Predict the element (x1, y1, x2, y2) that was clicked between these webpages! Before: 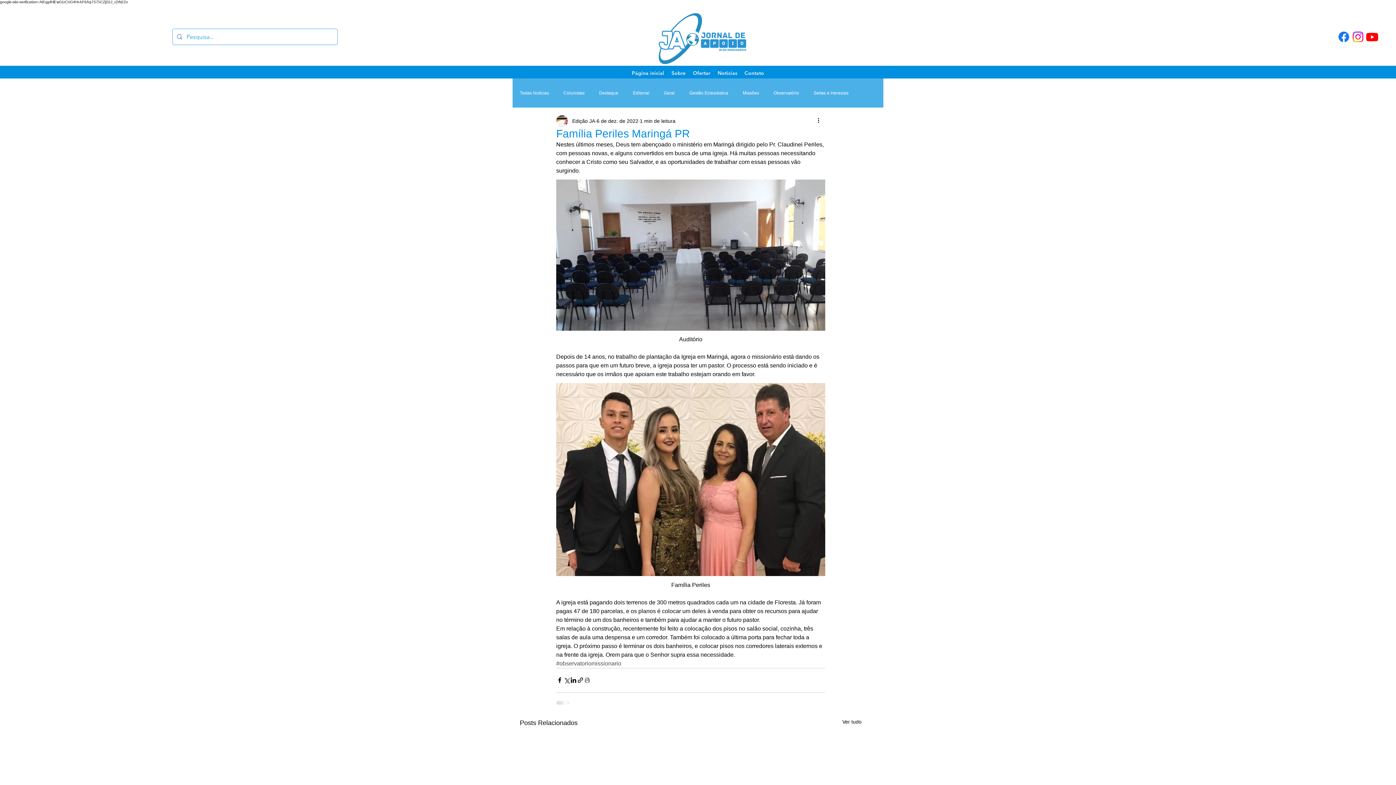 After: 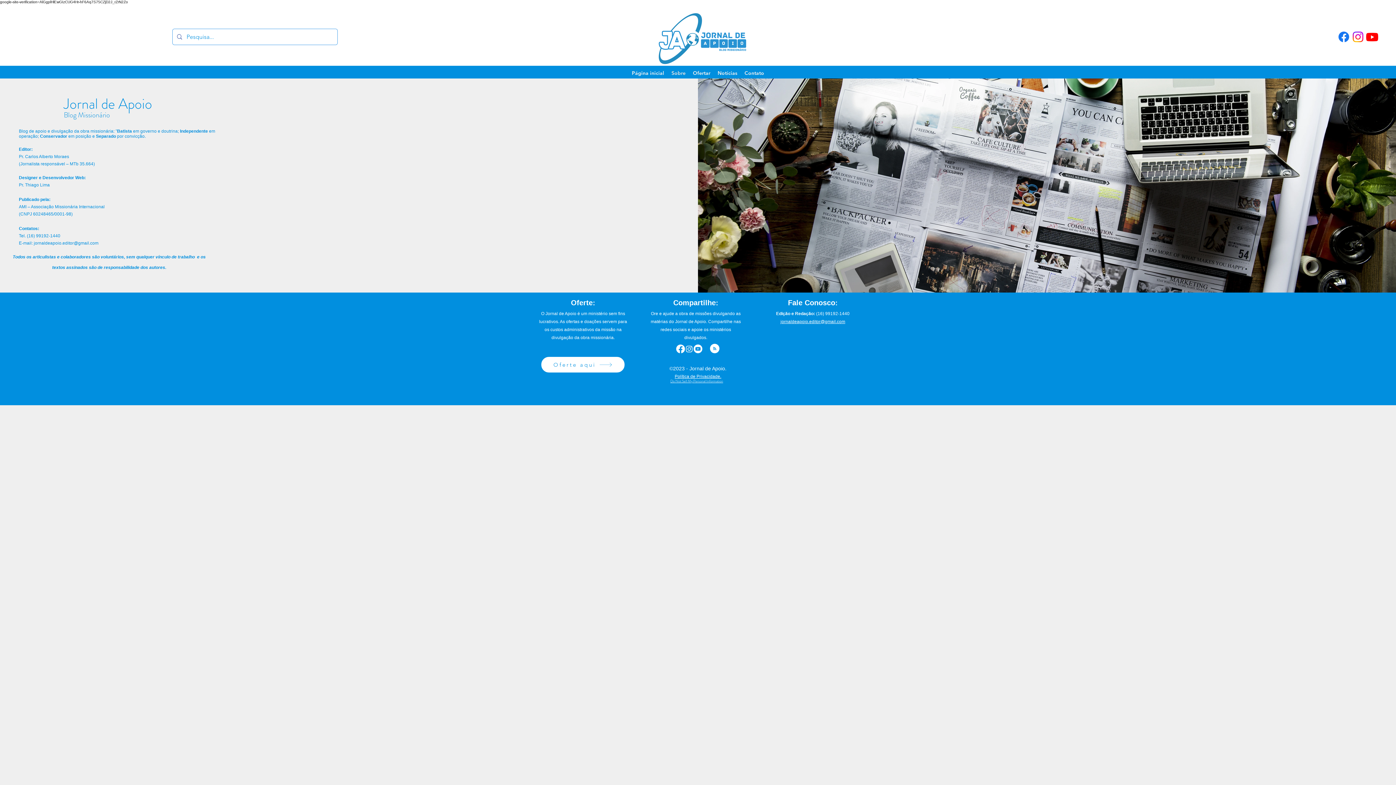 Action: label: Sobre bbox: (668, 67, 689, 78)